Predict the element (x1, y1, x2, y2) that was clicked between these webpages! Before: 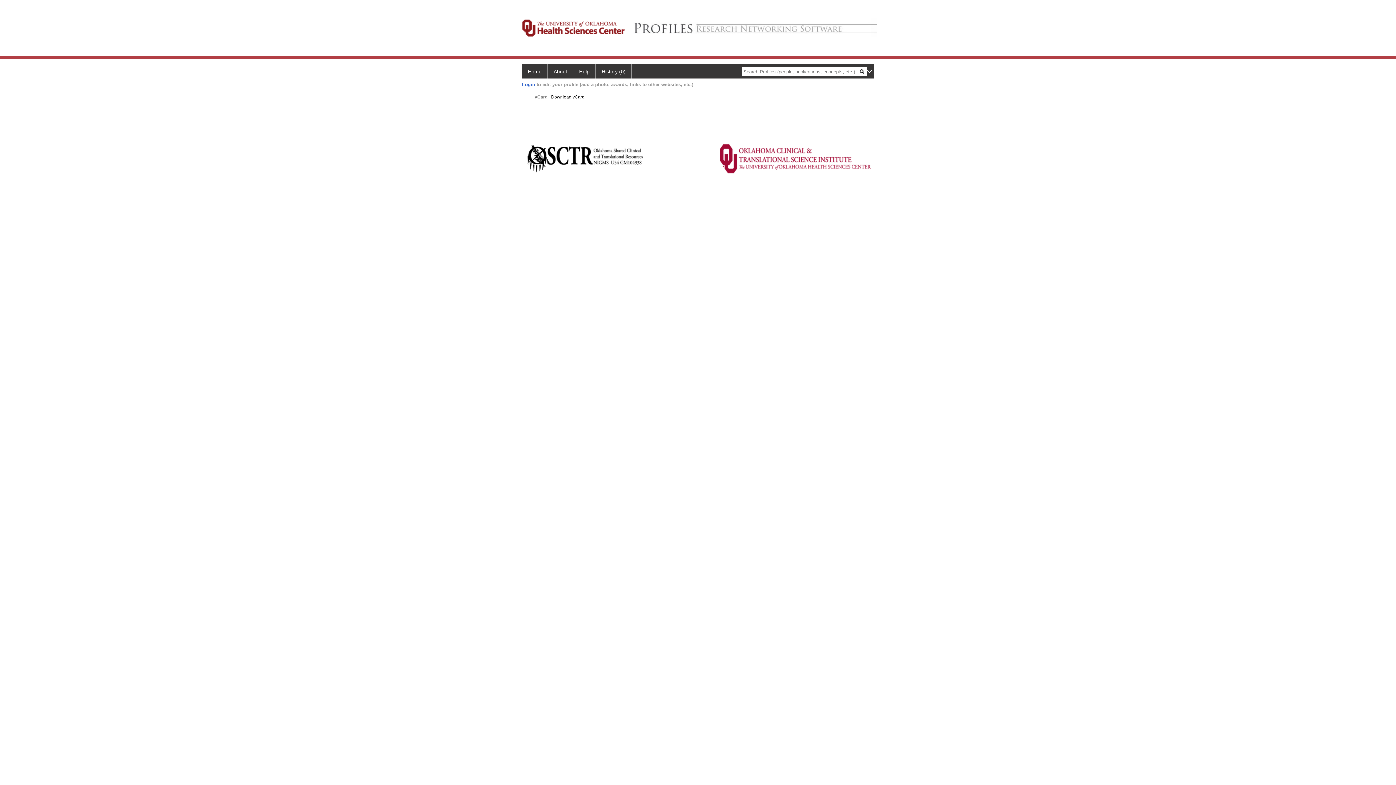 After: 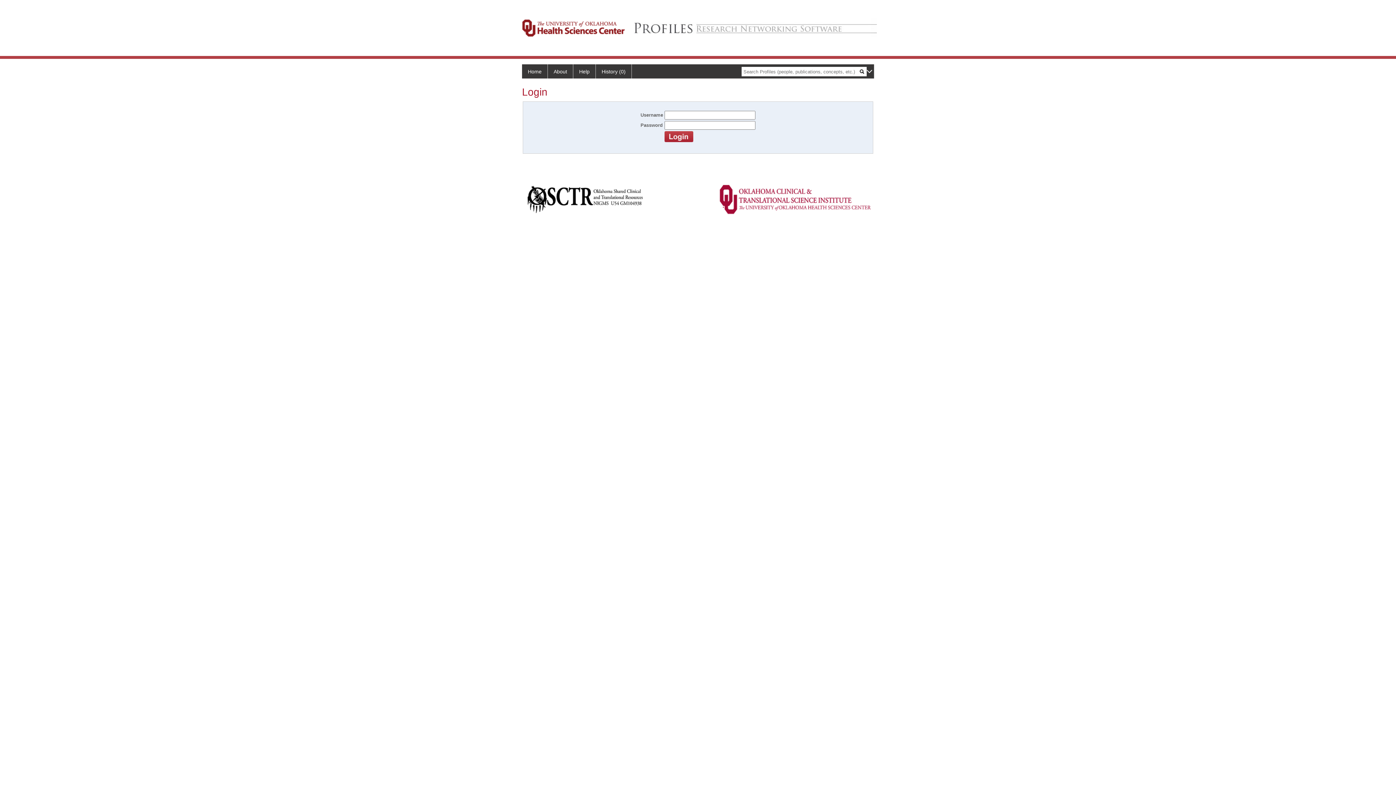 Action: bbox: (522, 81, 535, 87) label: Login